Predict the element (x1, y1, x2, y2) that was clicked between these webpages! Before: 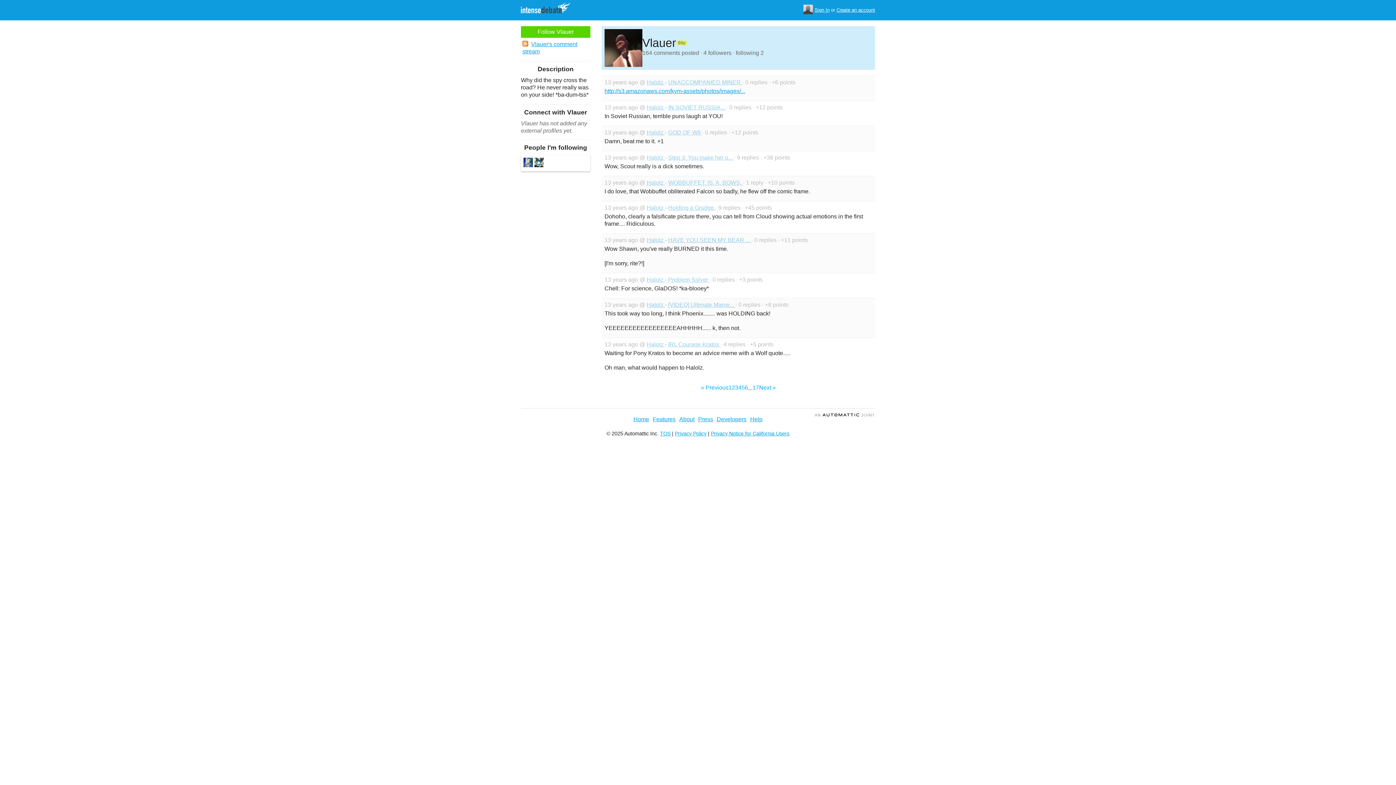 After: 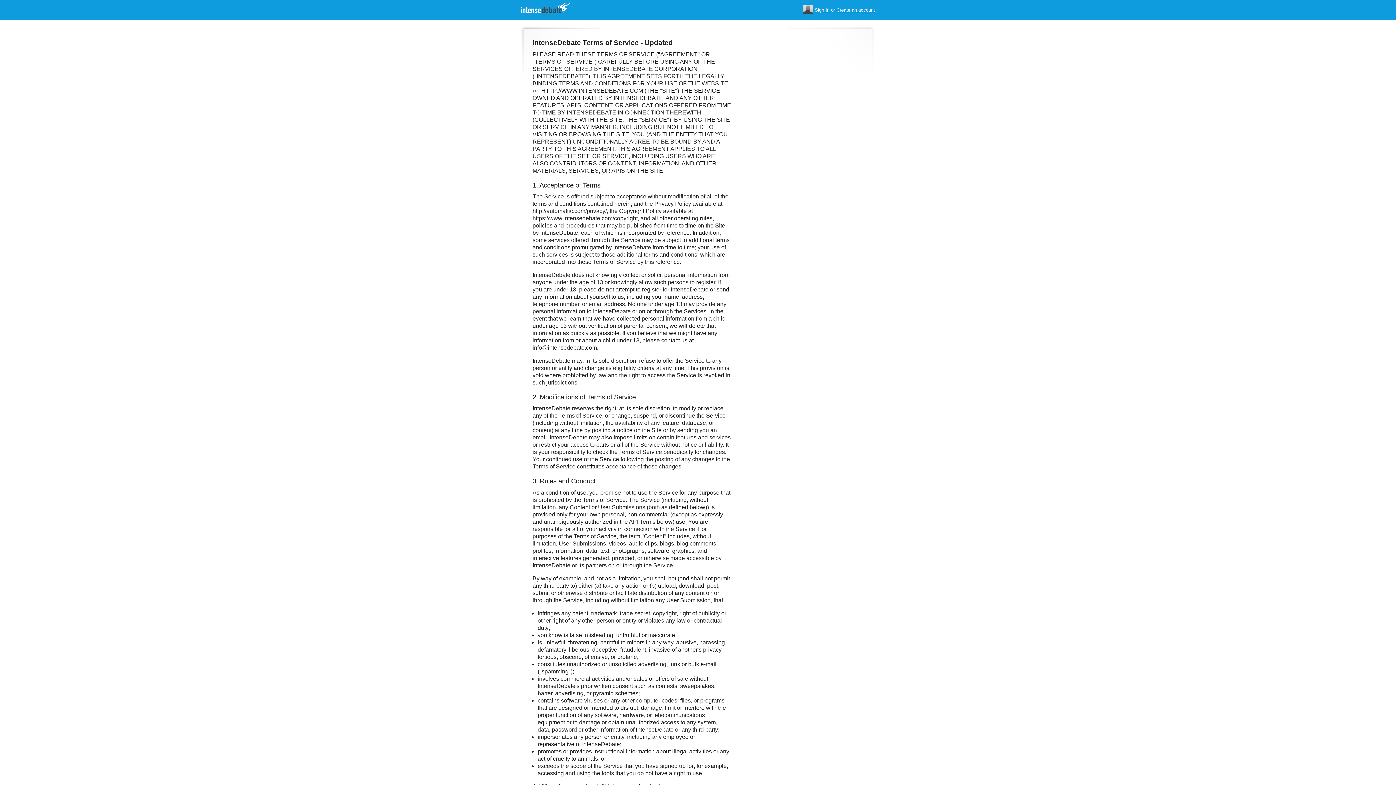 Action: bbox: (660, 430, 670, 436) label: TOS